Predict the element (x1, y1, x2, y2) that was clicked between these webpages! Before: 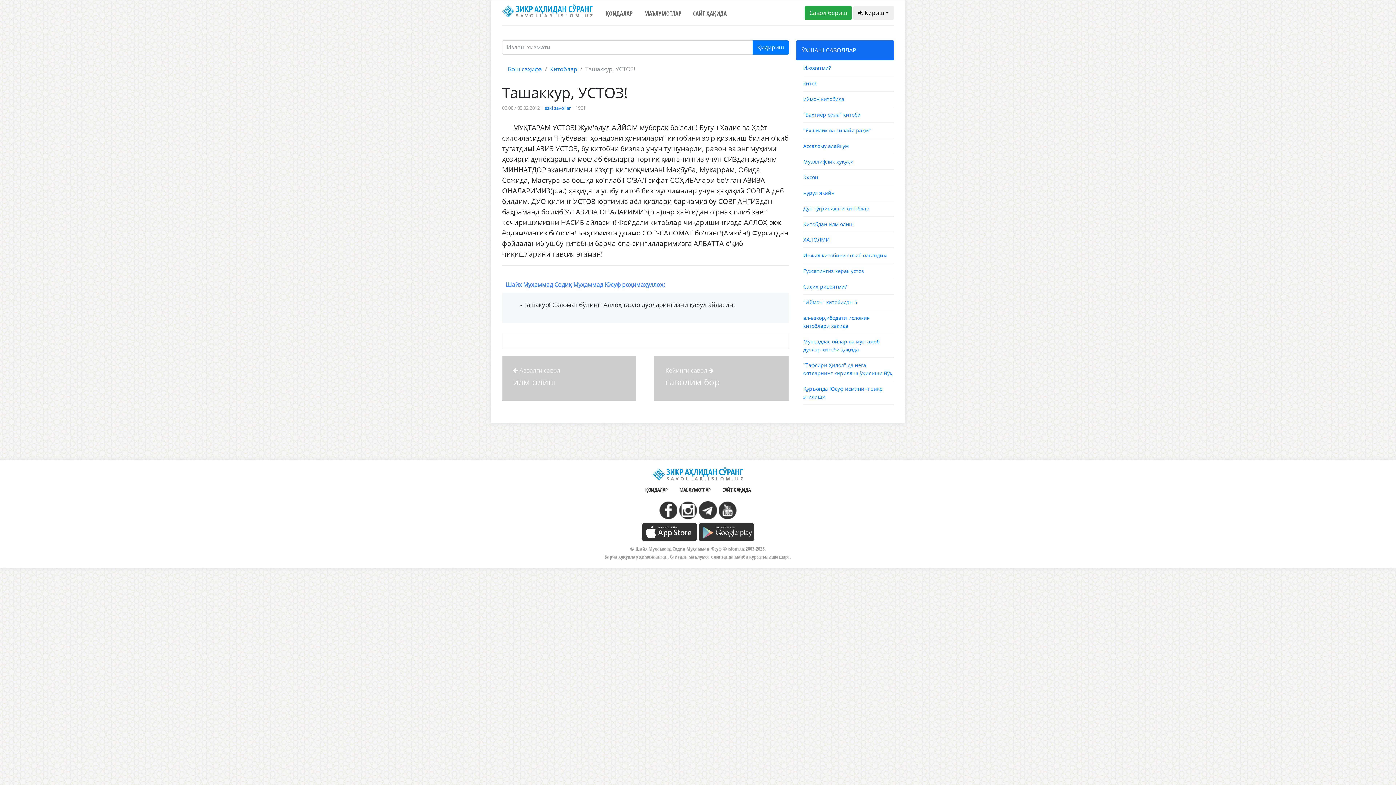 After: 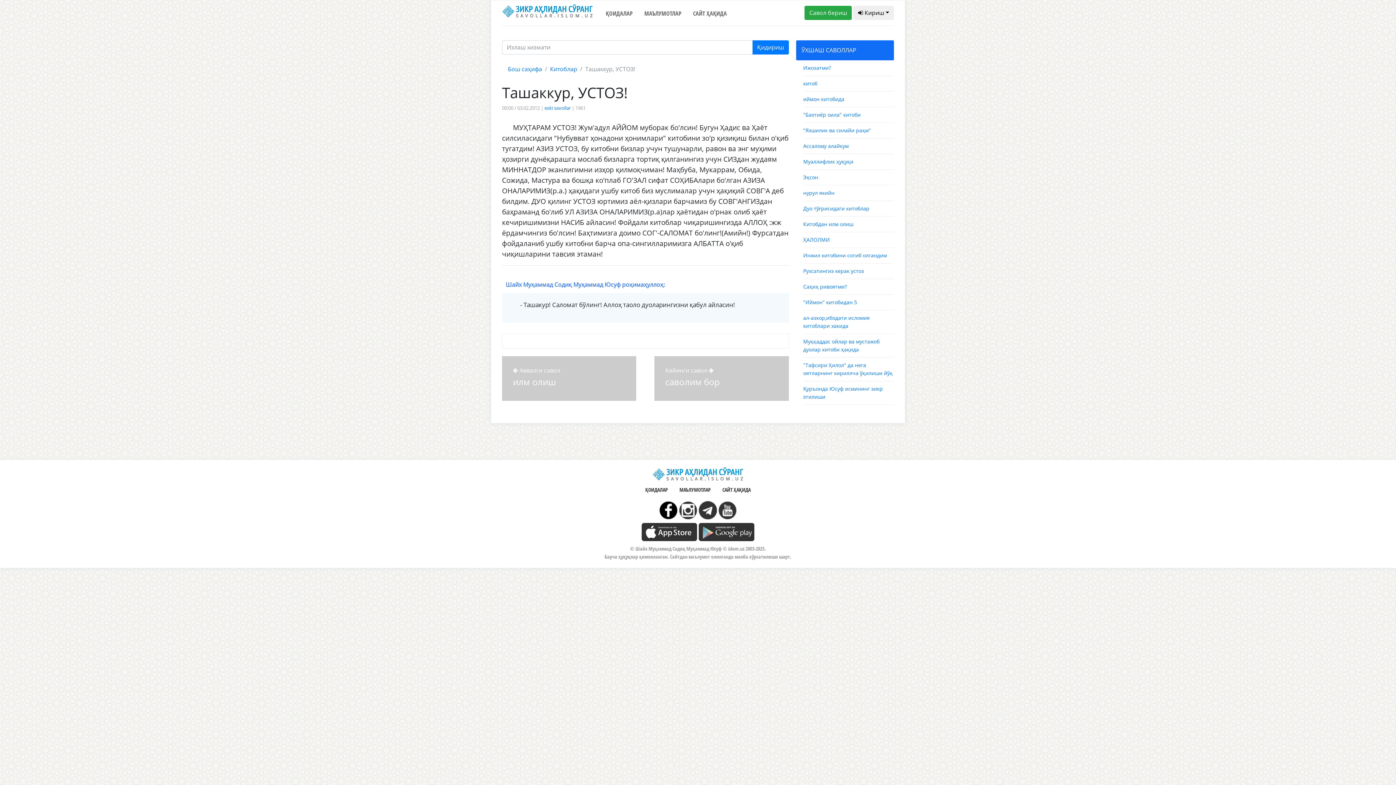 Action: bbox: (659, 505, 677, 513)